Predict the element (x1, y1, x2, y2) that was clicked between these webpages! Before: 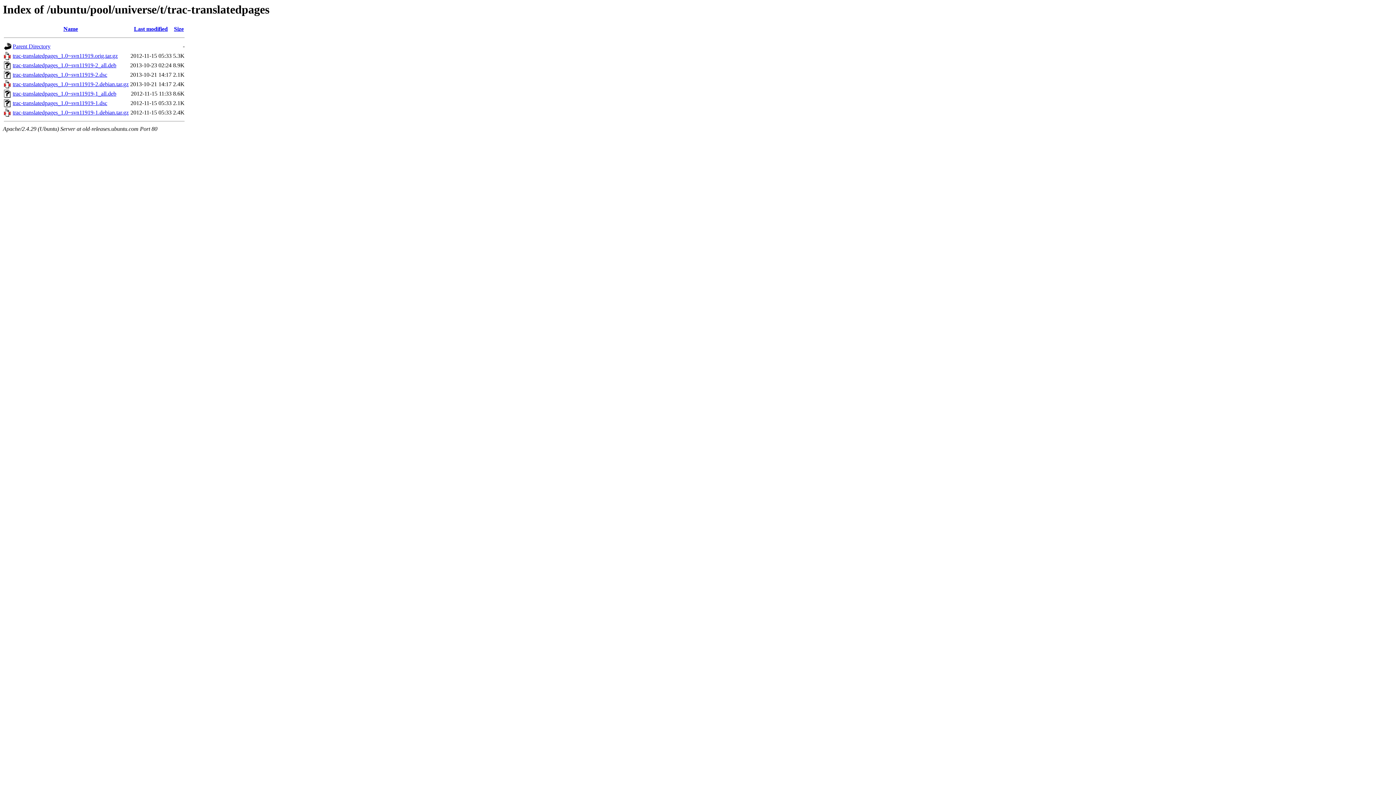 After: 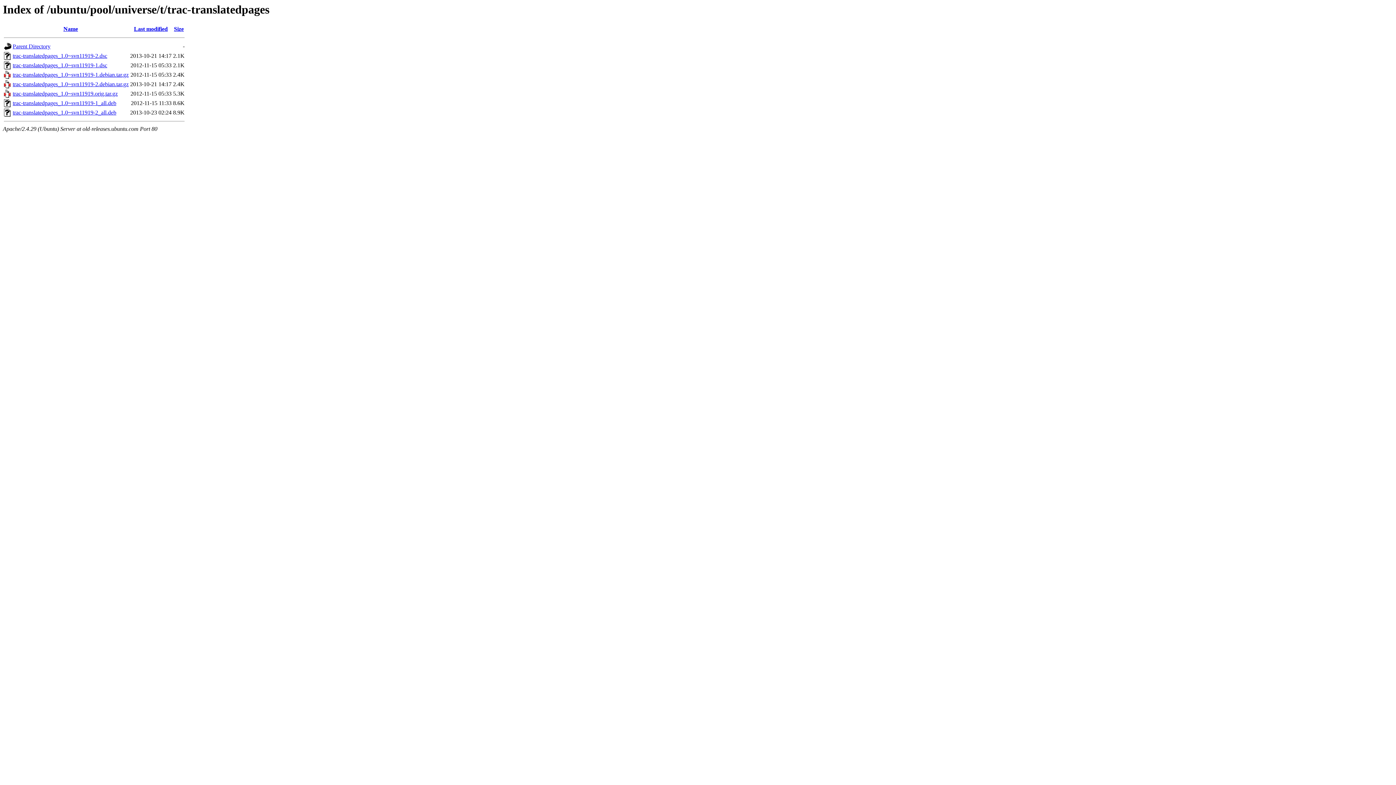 Action: bbox: (174, 25, 183, 32) label: Size